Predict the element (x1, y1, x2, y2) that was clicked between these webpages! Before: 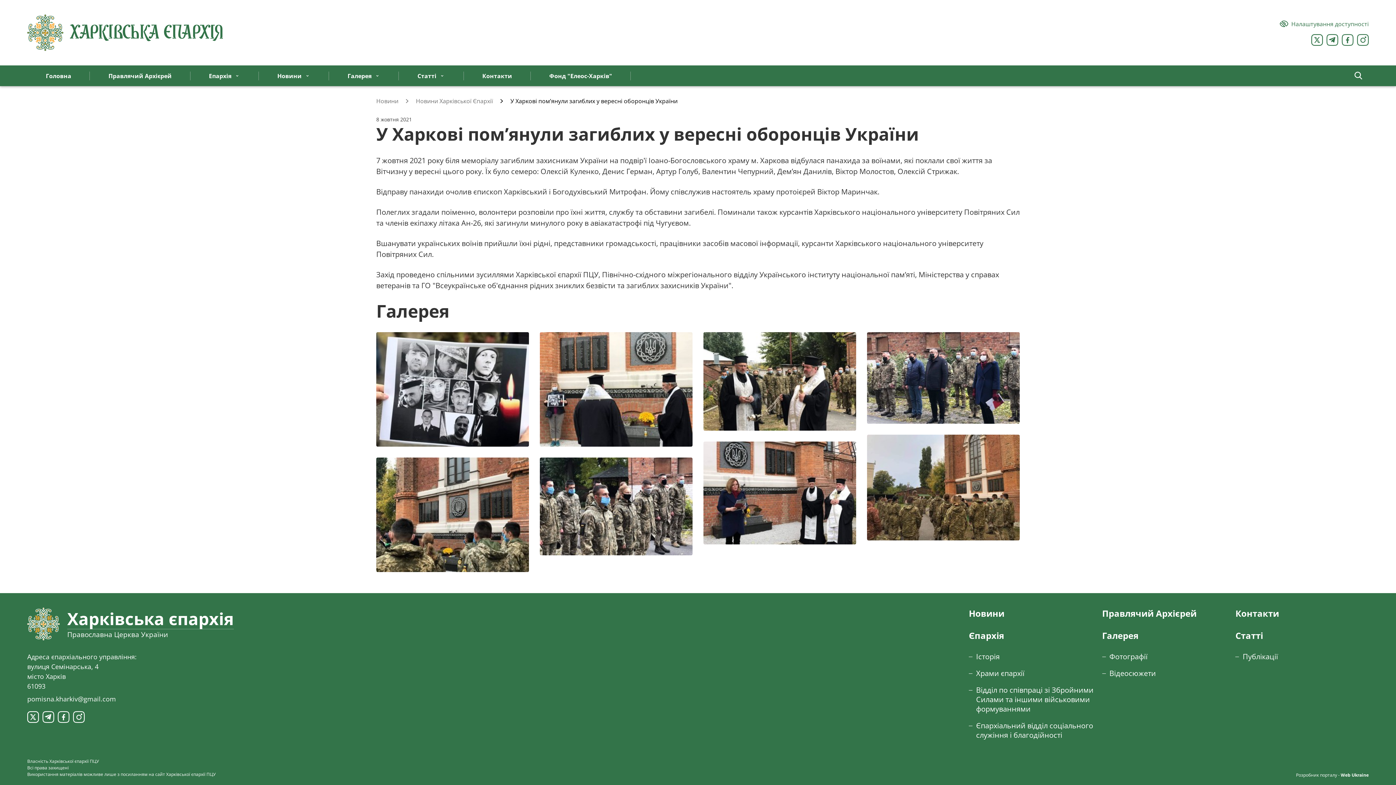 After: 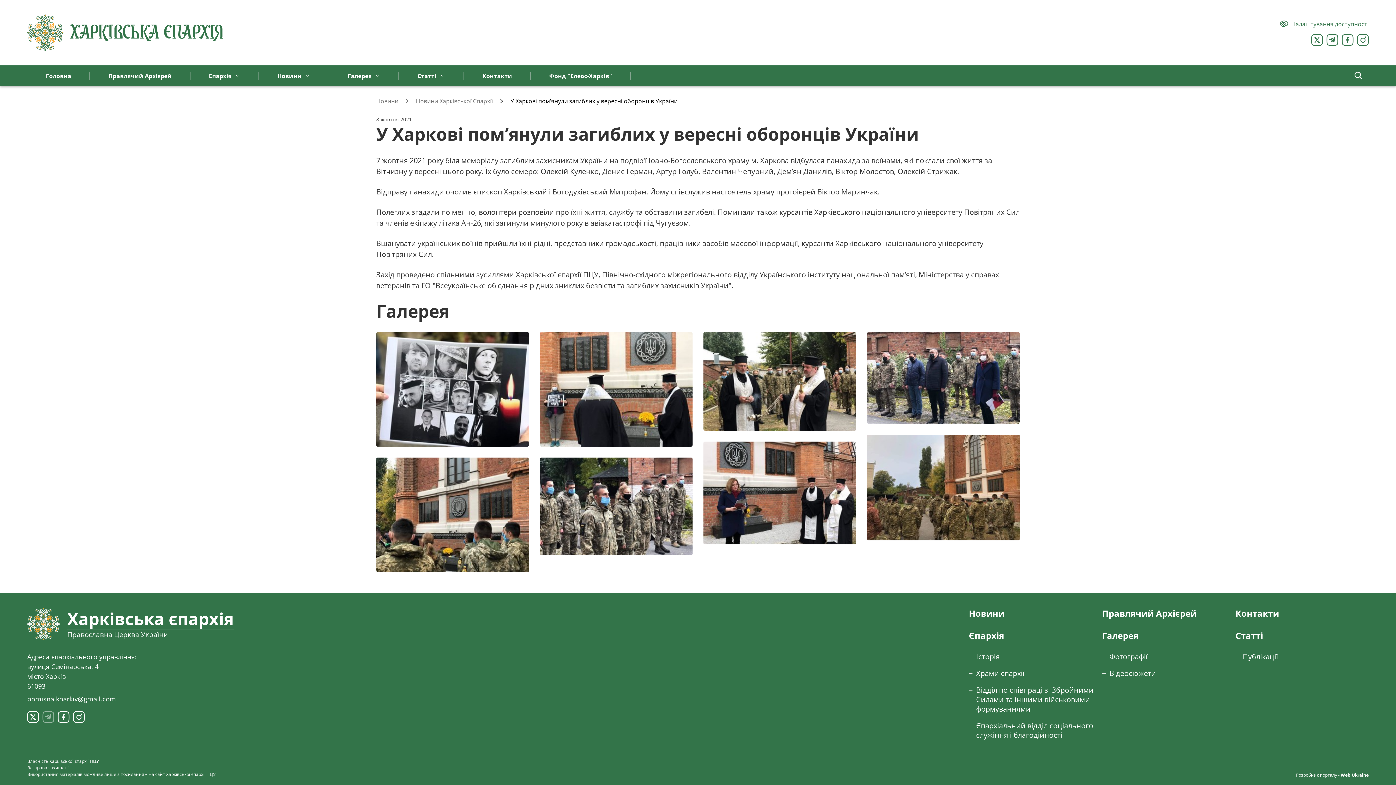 Action: bbox: (42, 711, 54, 723)